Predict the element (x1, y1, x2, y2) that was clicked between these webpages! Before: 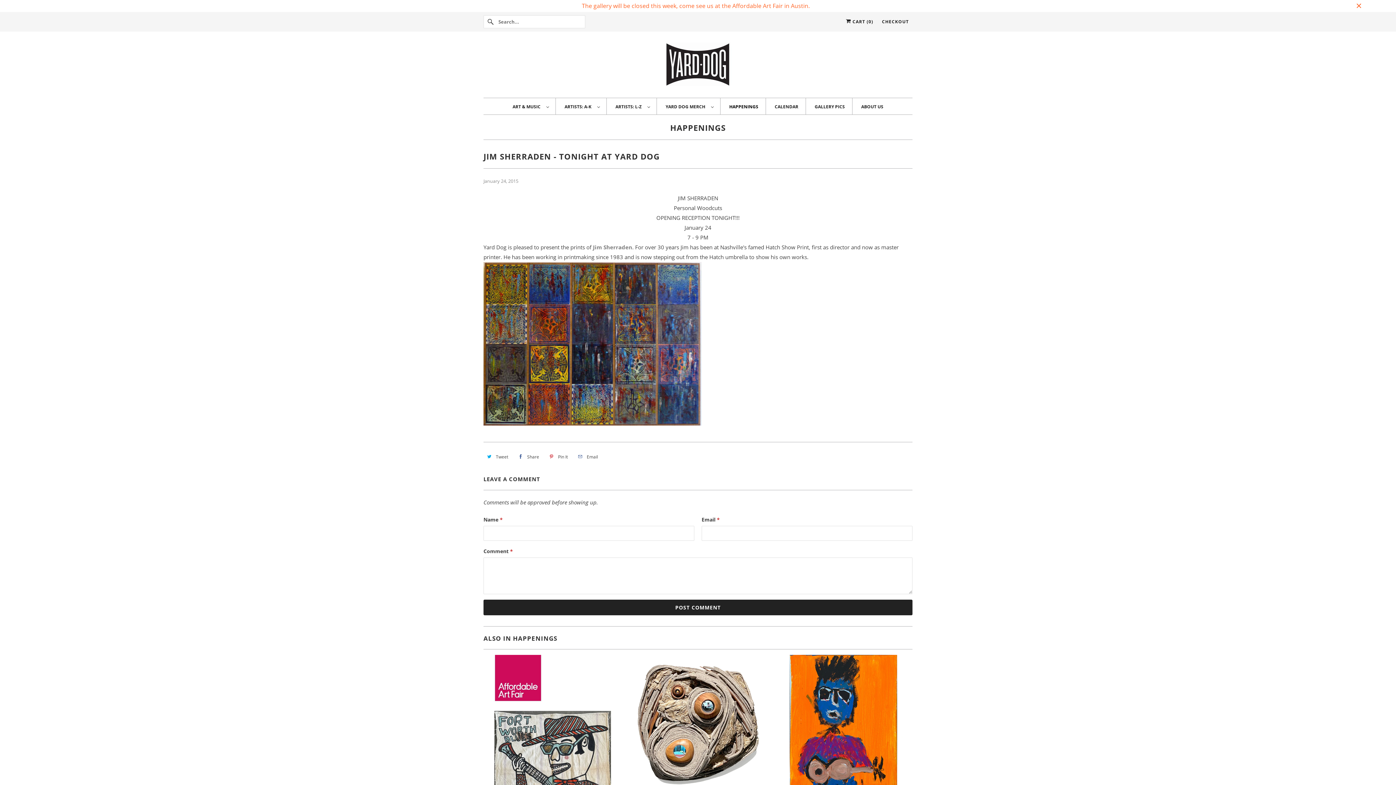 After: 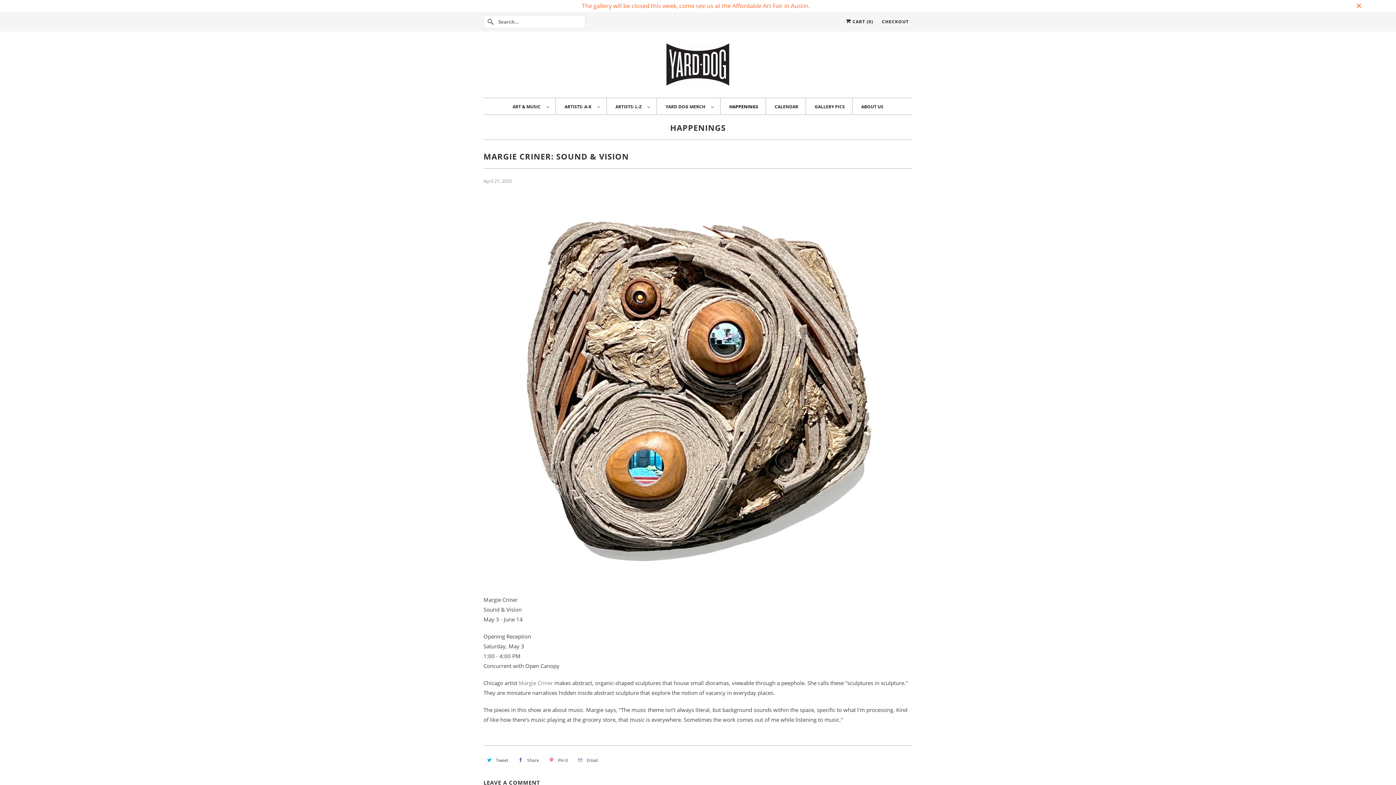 Action: bbox: (629, 655, 767, 793)